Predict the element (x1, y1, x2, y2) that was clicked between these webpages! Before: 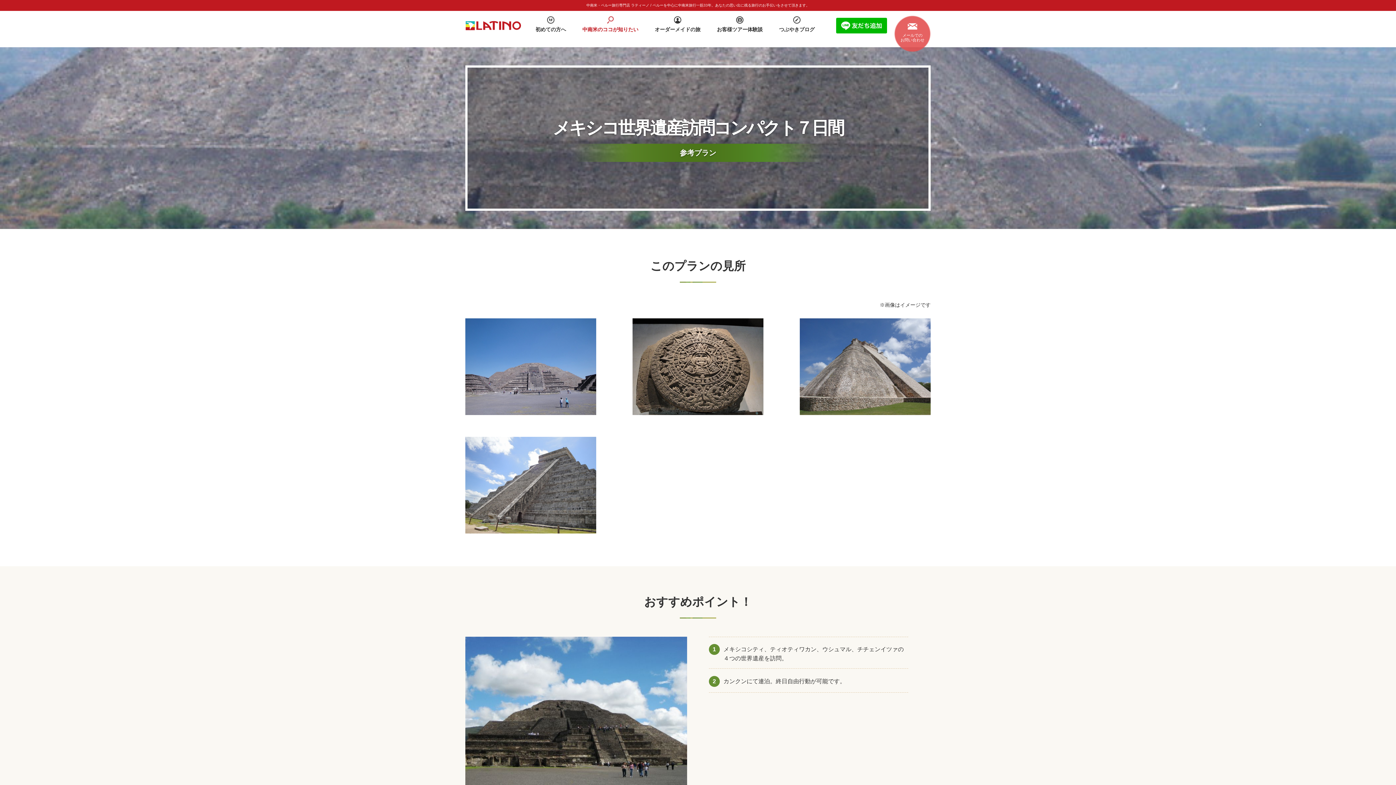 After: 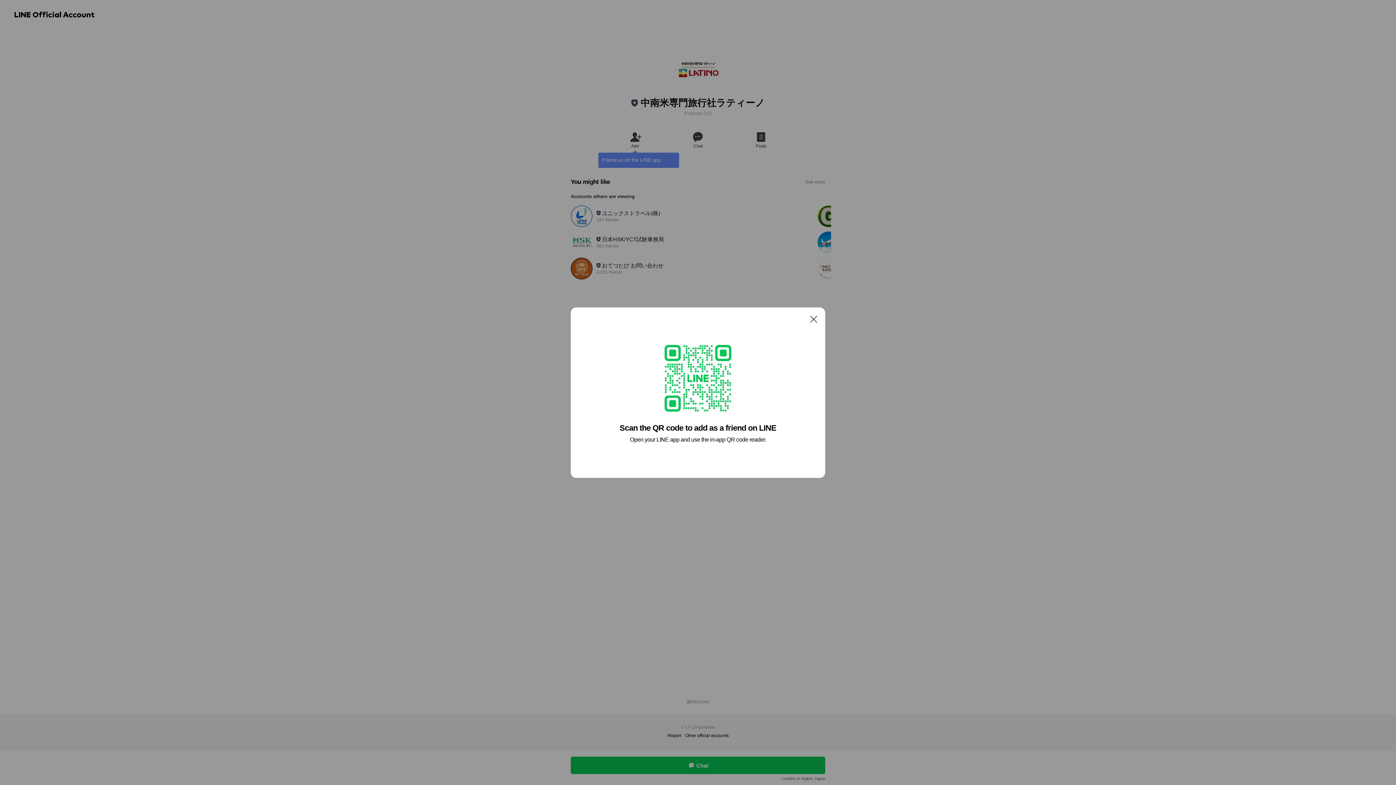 Action: bbox: (836, 17, 887, 33)